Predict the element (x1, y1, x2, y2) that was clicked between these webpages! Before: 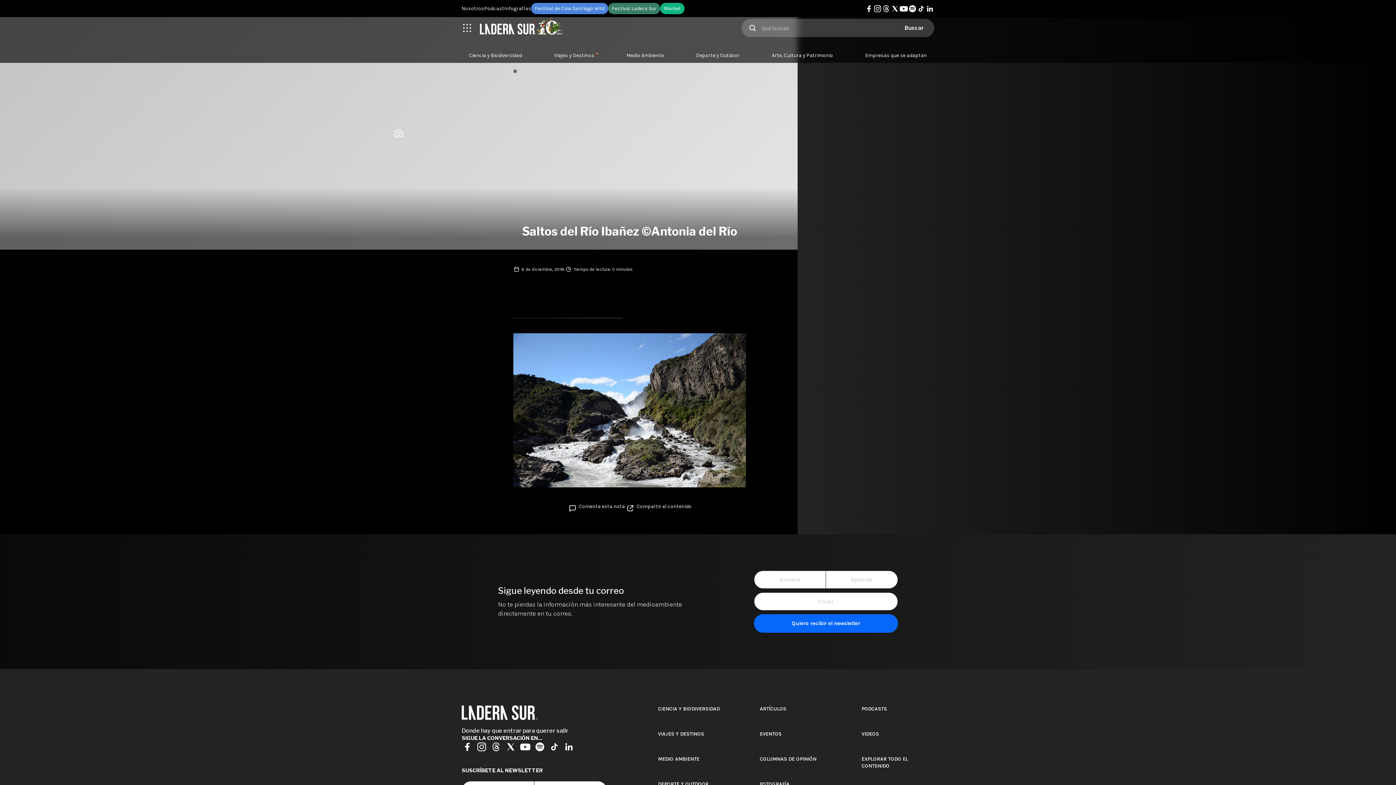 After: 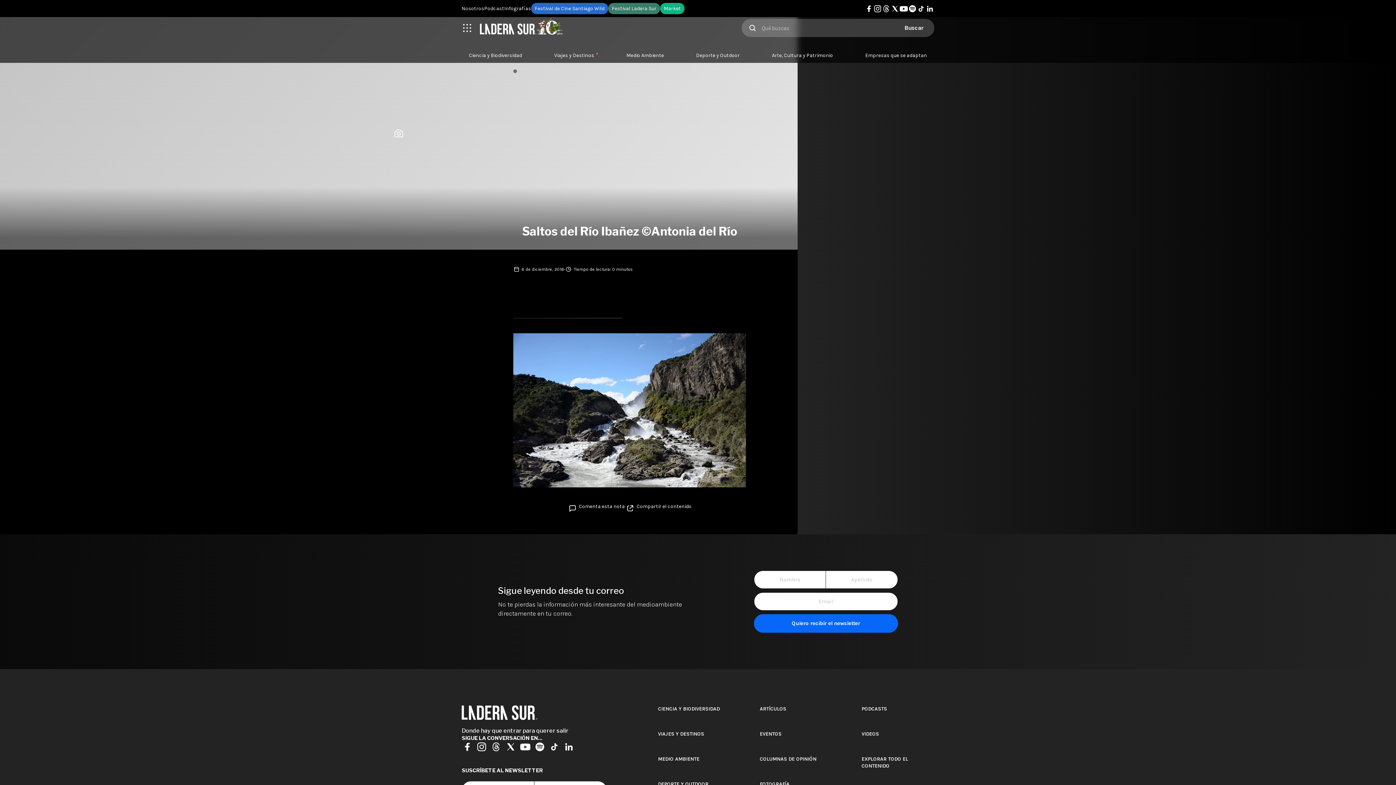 Action: bbox: (531, 2, 608, 14) label: Festival de Cine Santiago Wild